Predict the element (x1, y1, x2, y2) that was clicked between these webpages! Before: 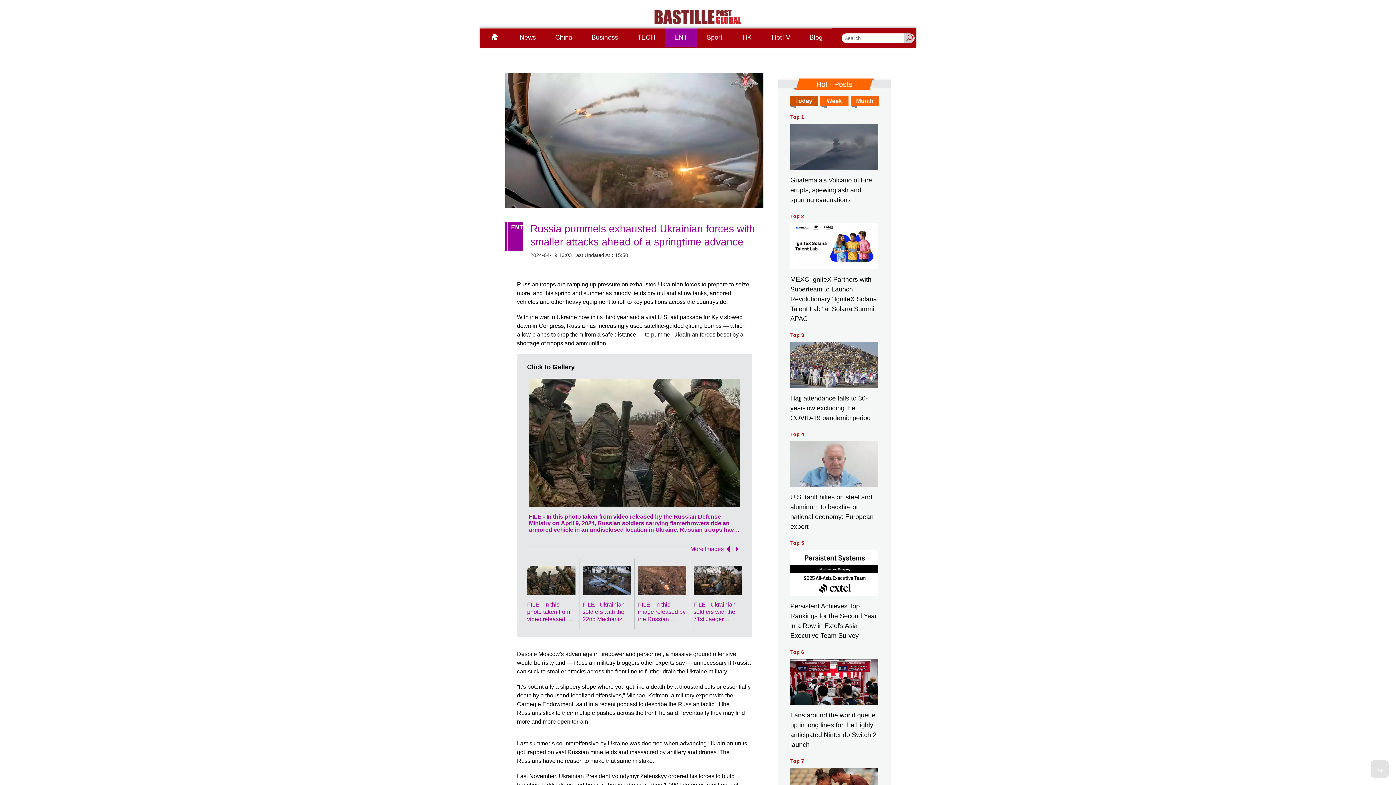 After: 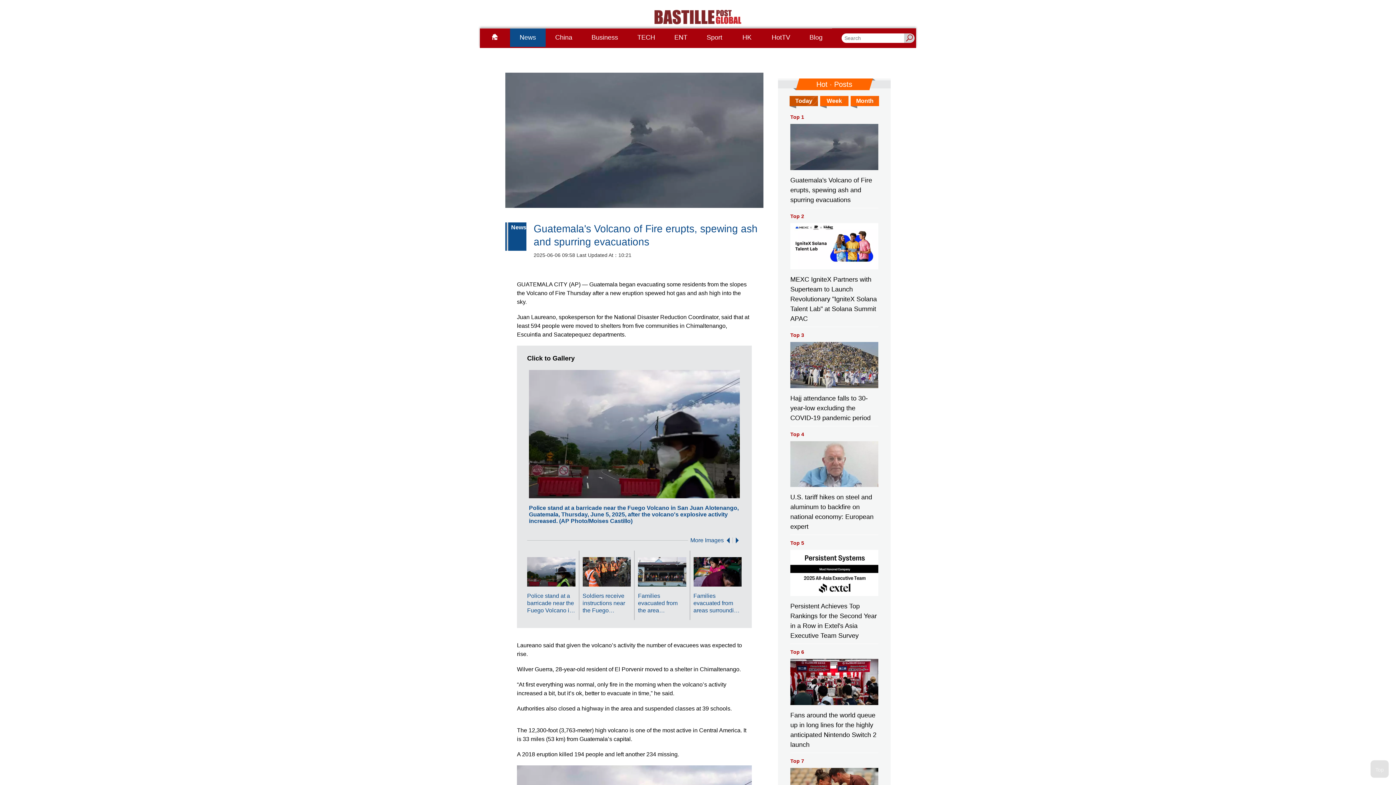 Action: bbox: (790, 226, 885, 325) label: Top 1

Guatemala's Volcano of Fire erupts, spewing ash and spurring evacuations